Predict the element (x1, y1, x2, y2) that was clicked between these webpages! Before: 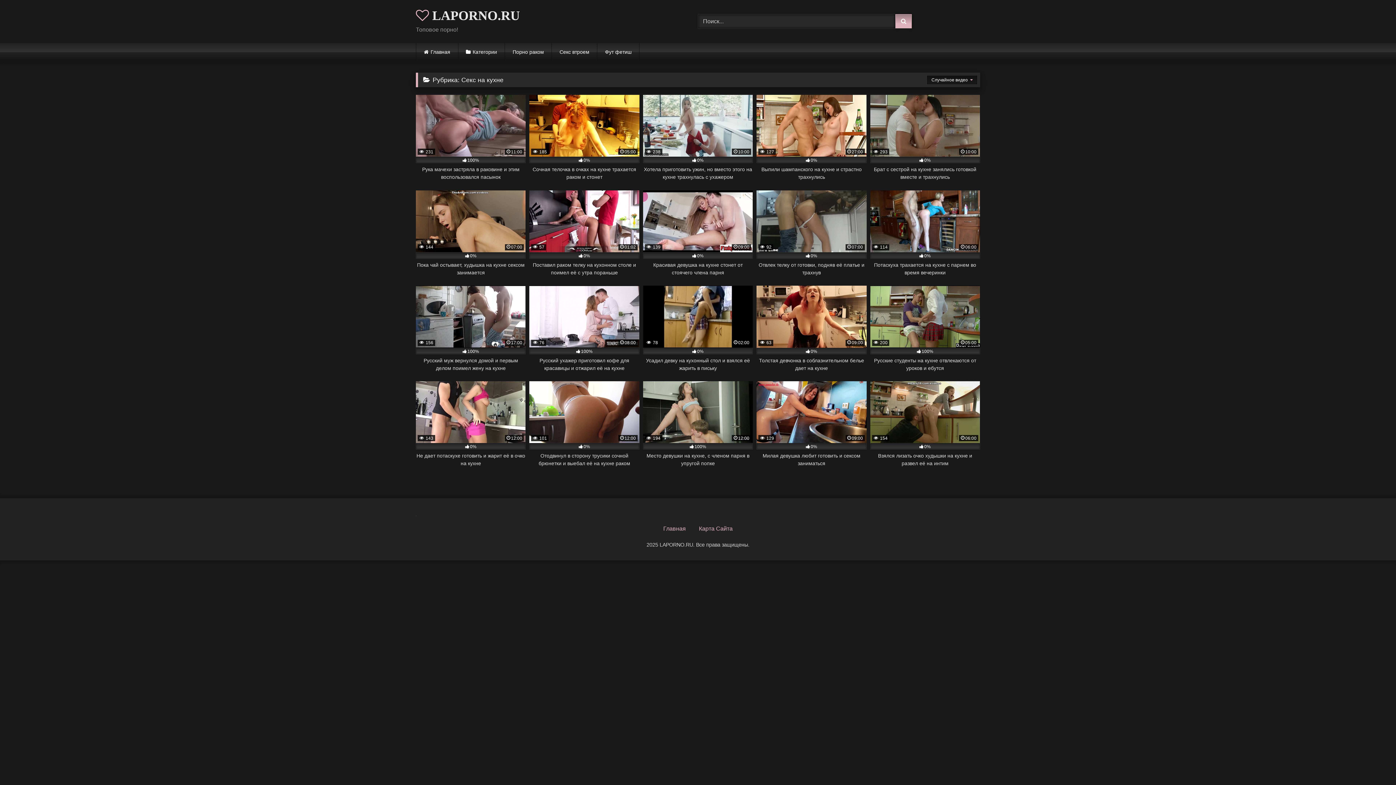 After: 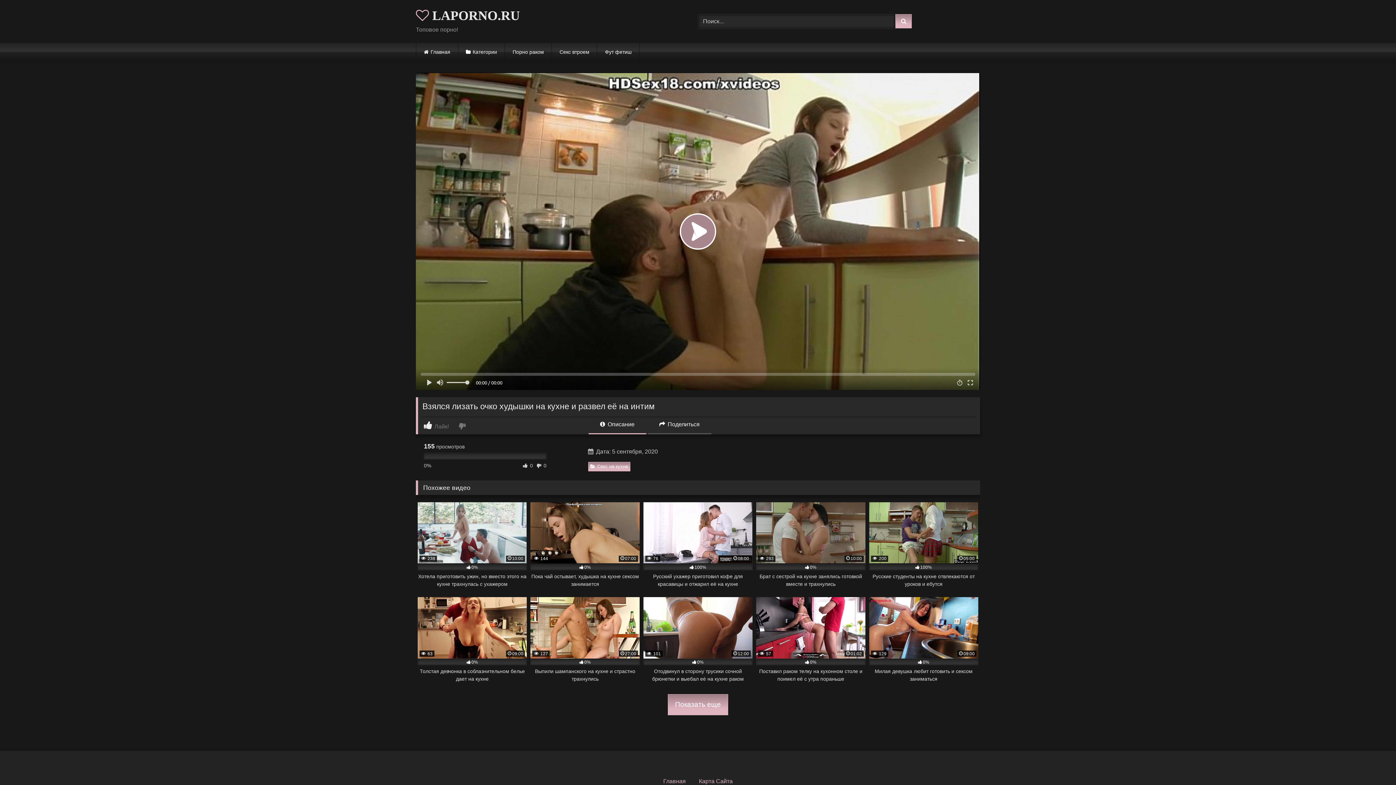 Action: bbox: (870, 381, 980, 467) label:  154
06:00
0%
Взялся лизать очко худышки на кухне и развел её на интим